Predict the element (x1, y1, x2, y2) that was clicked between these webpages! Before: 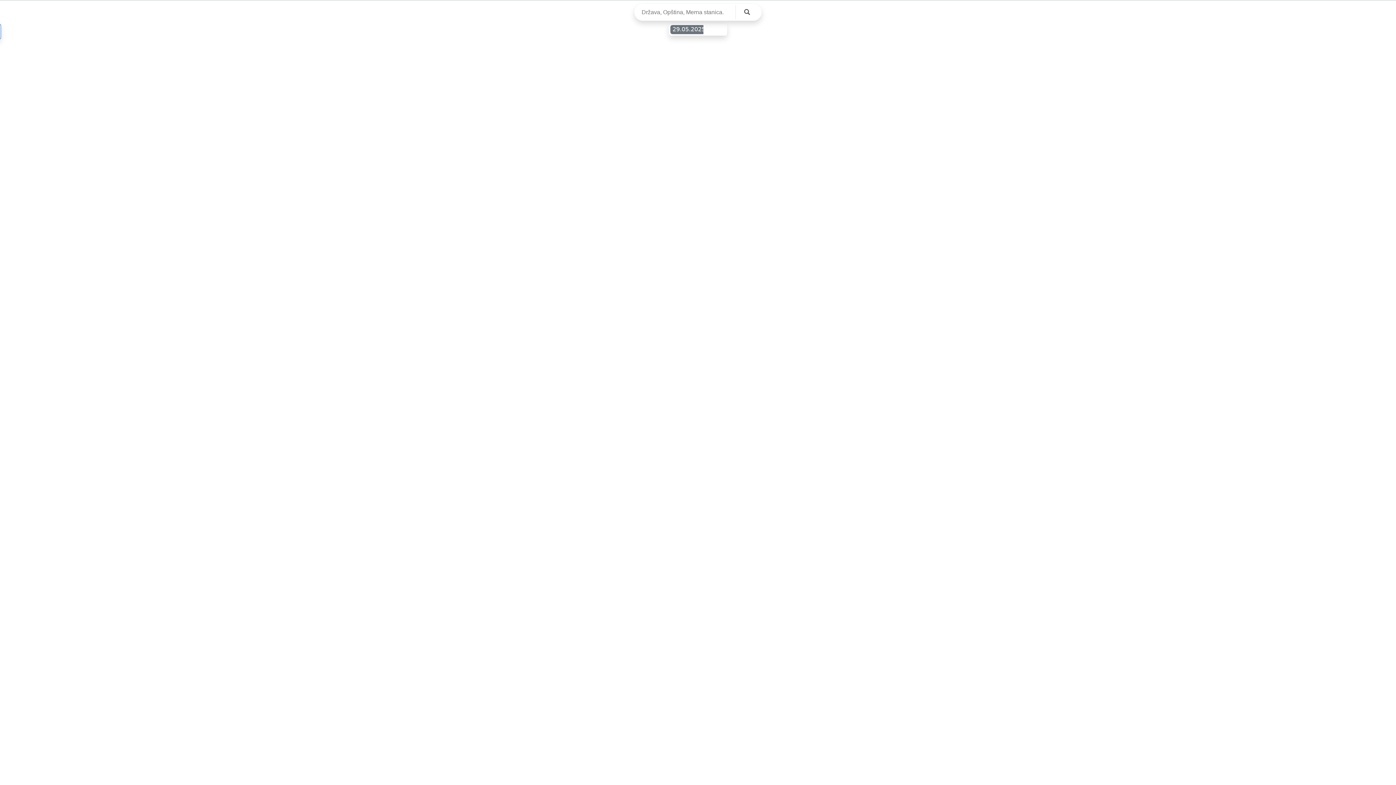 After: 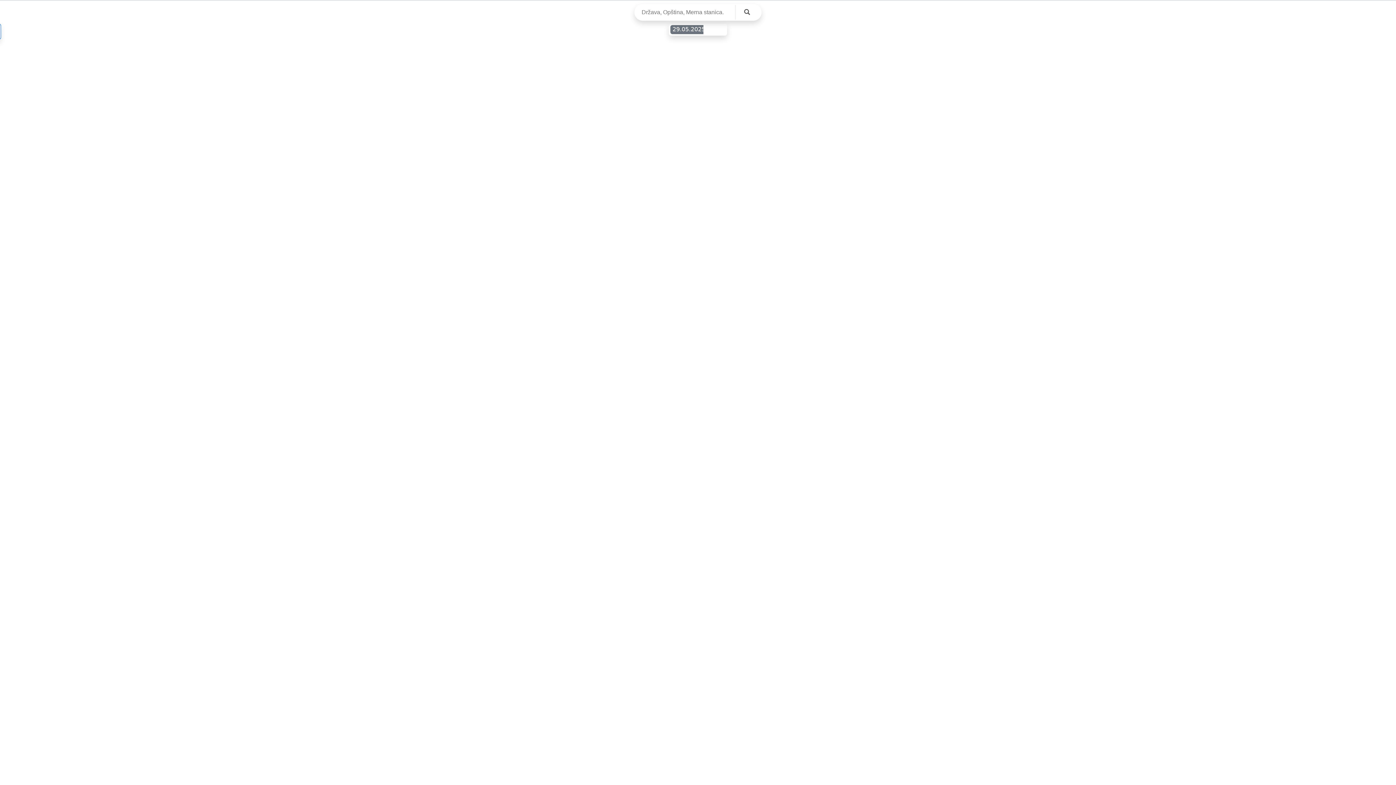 Action: bbox: (735, 5, 758, 18)